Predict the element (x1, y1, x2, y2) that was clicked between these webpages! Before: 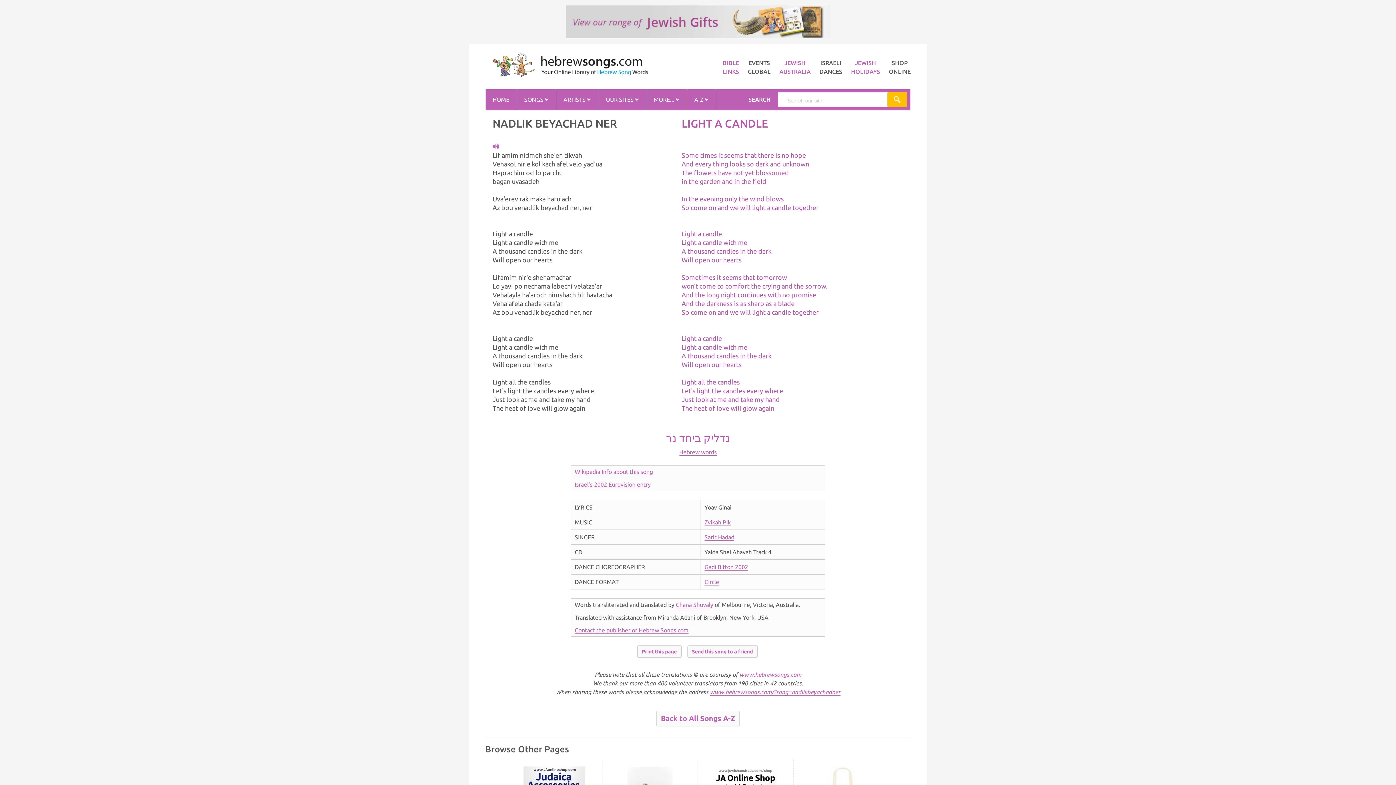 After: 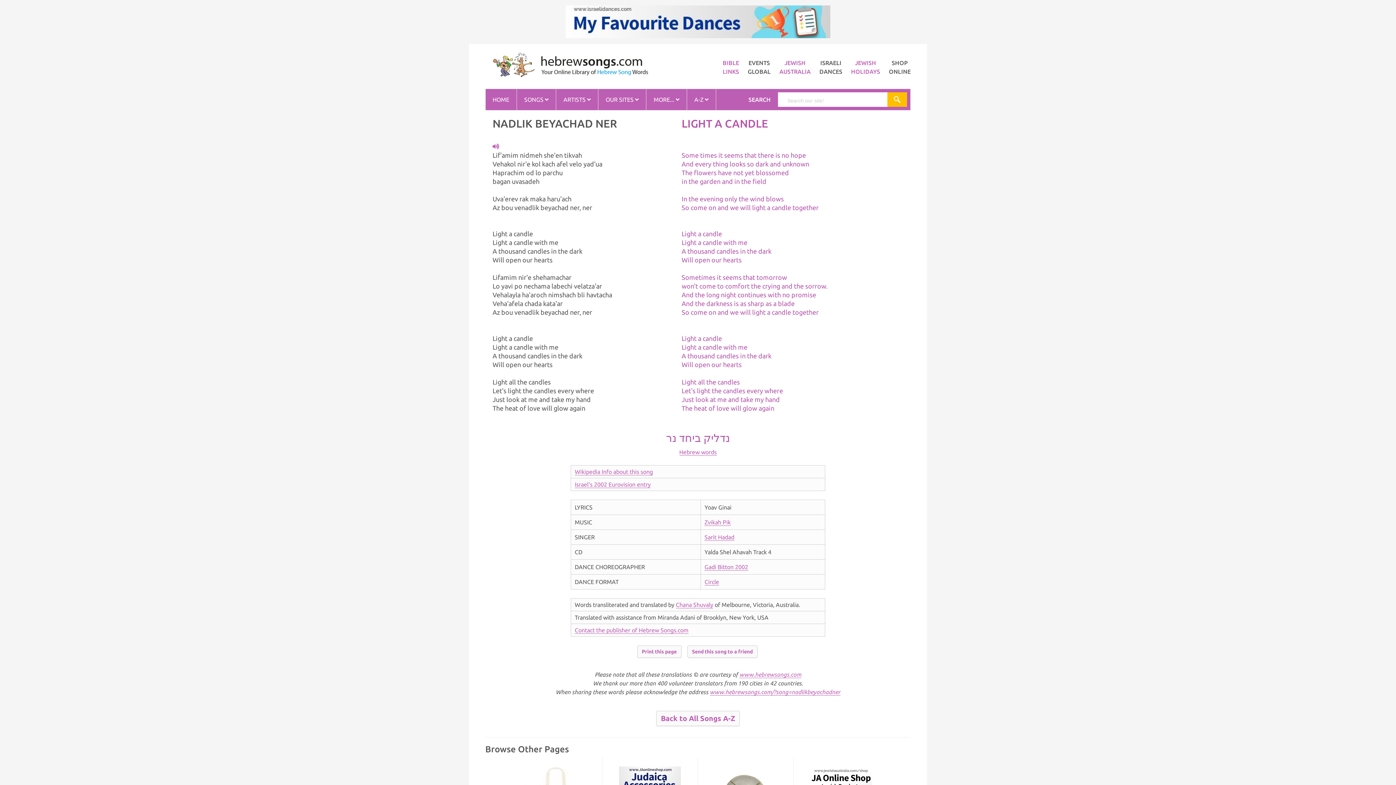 Action: label: Zvikah Pik bbox: (704, 519, 730, 526)